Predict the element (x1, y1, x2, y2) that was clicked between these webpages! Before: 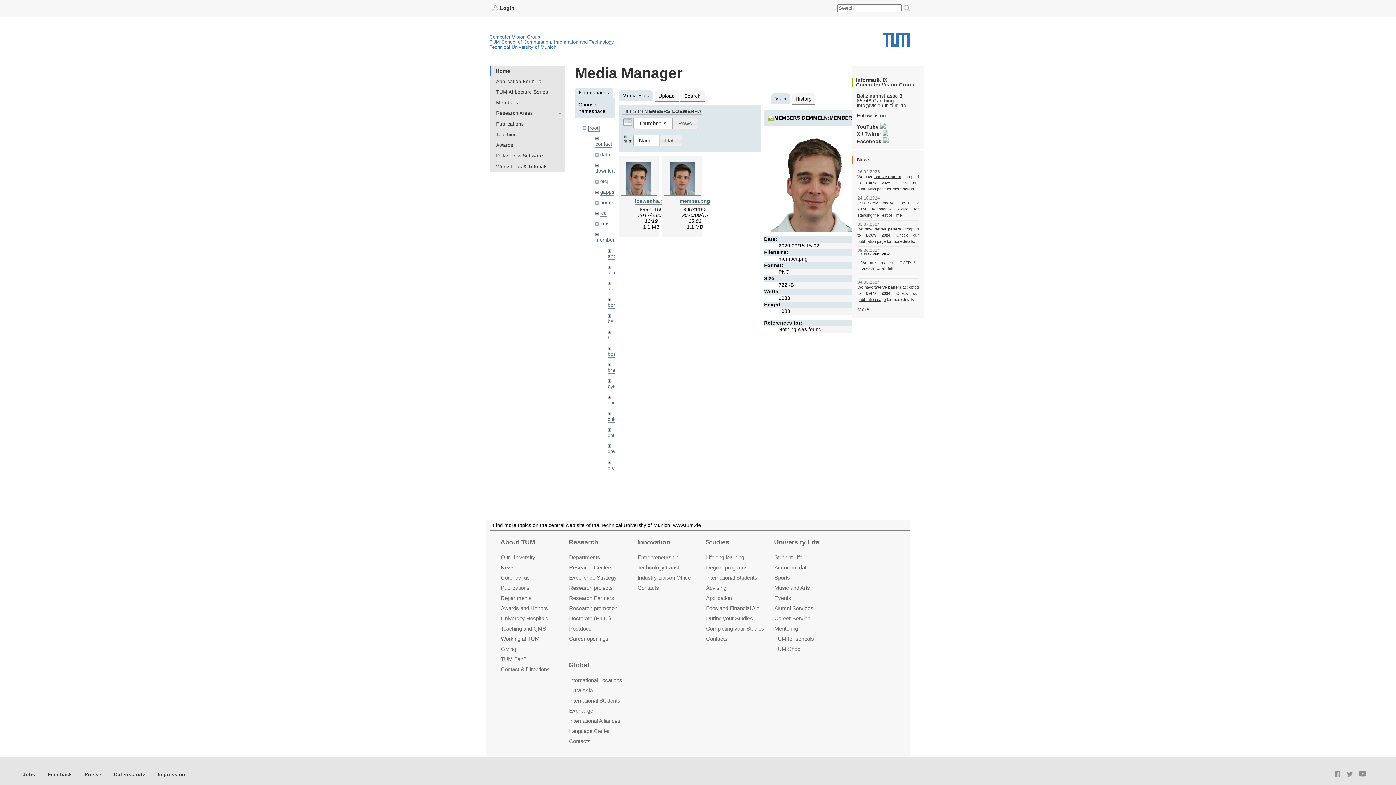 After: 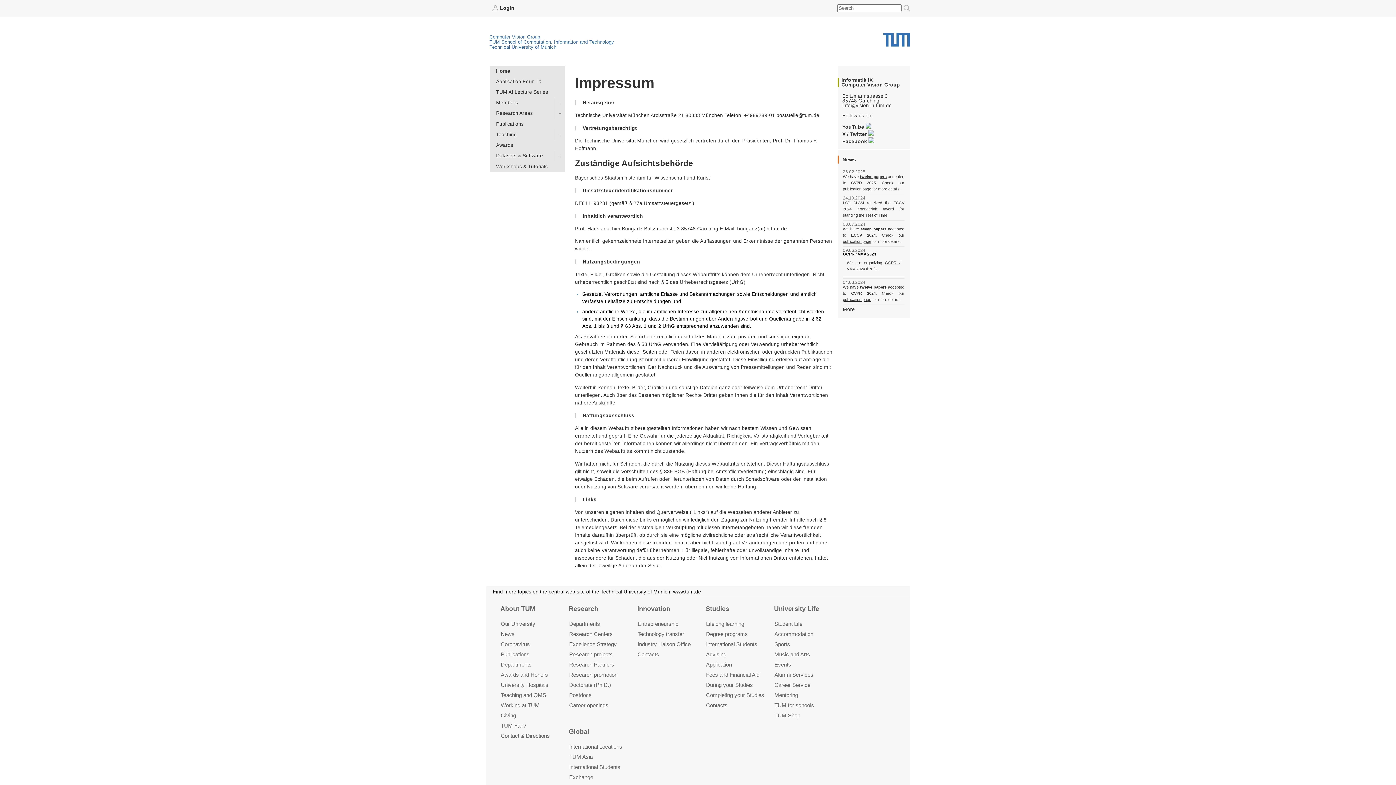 Action: label: Impressum bbox: (157, 772, 185, 778)